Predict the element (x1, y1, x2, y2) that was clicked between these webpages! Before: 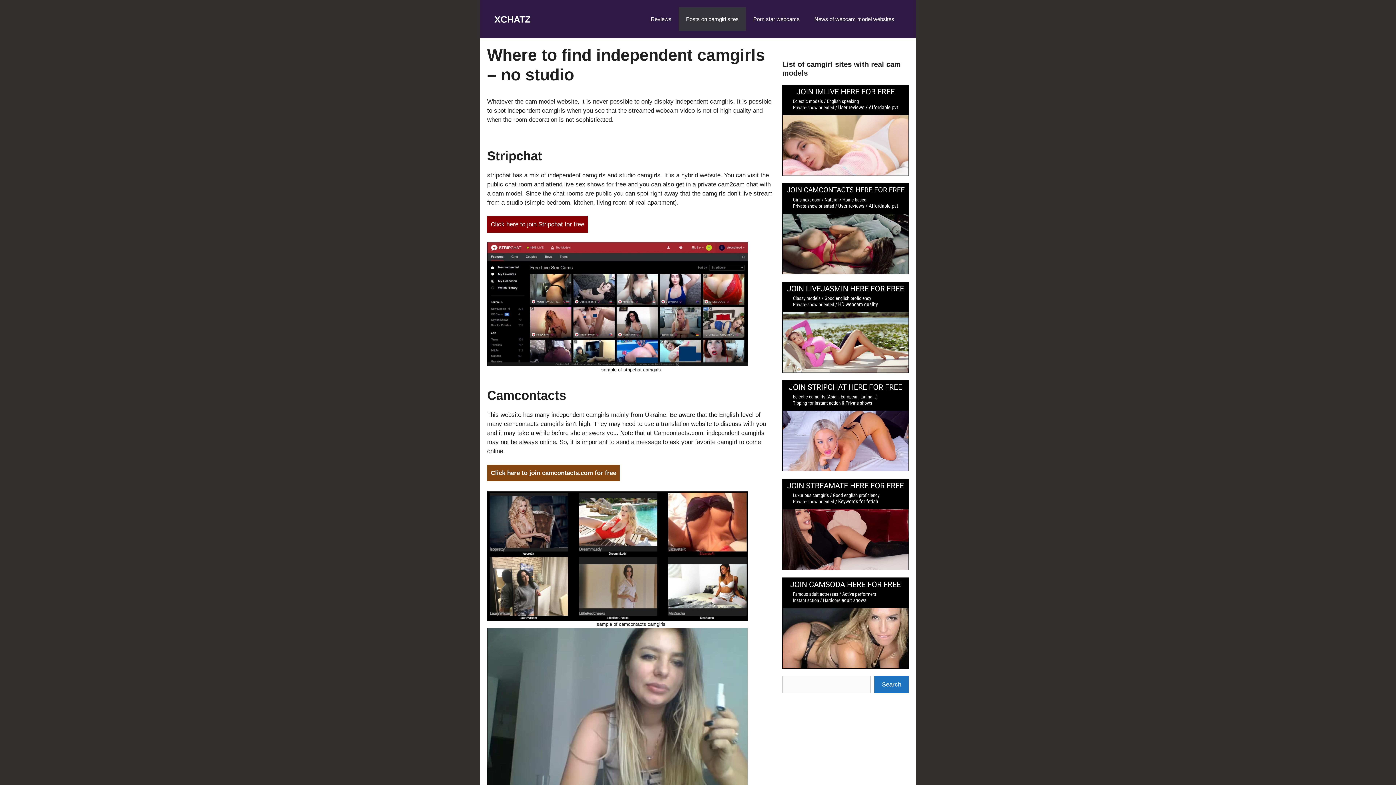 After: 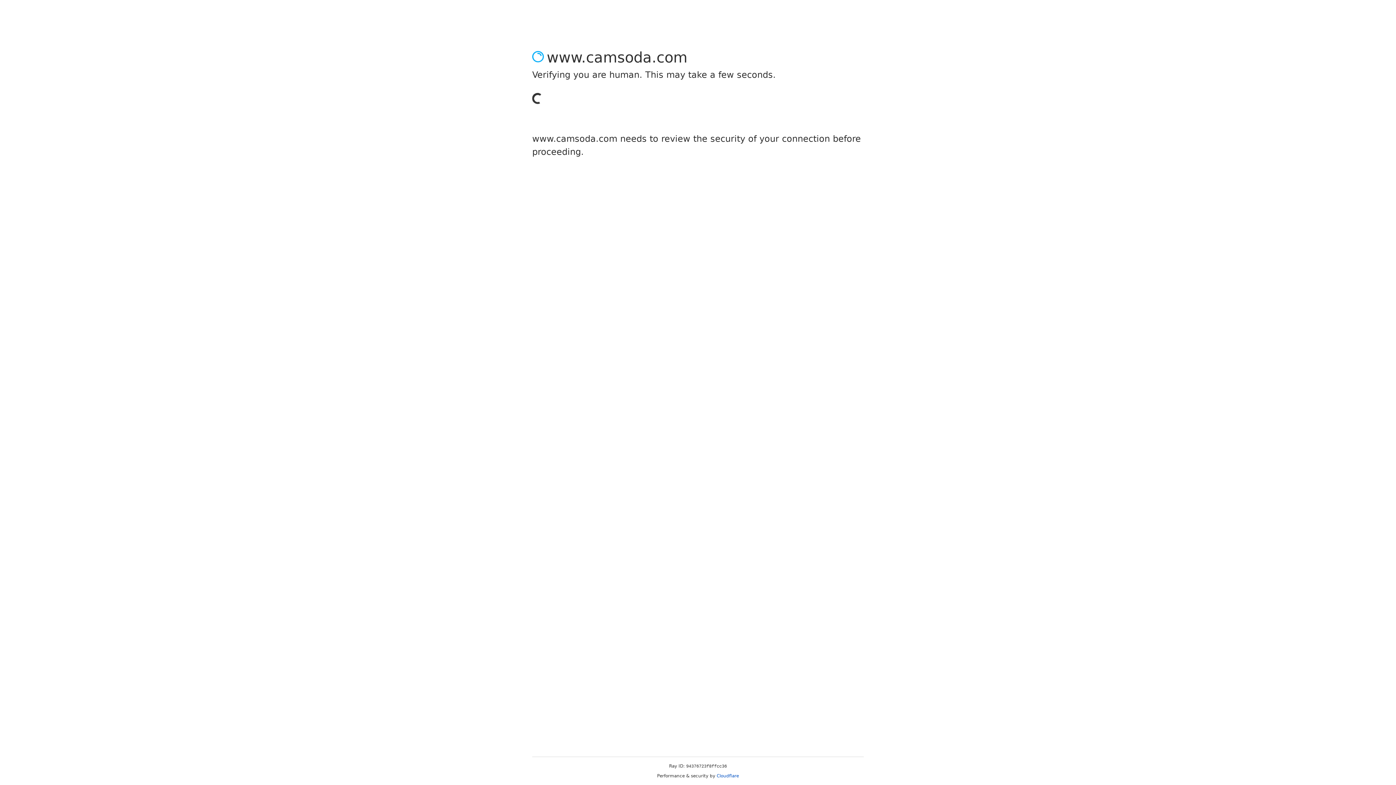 Action: bbox: (782, 577, 909, 668)